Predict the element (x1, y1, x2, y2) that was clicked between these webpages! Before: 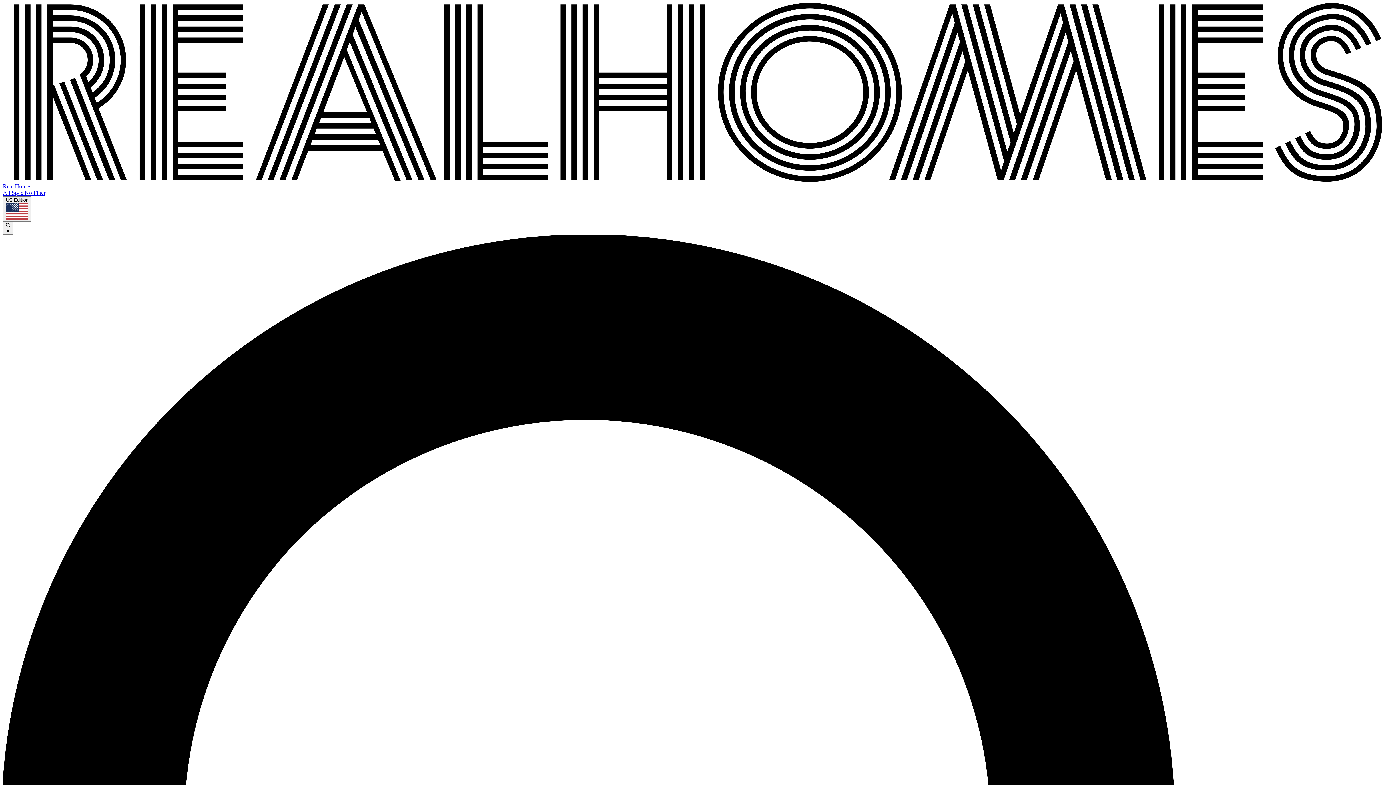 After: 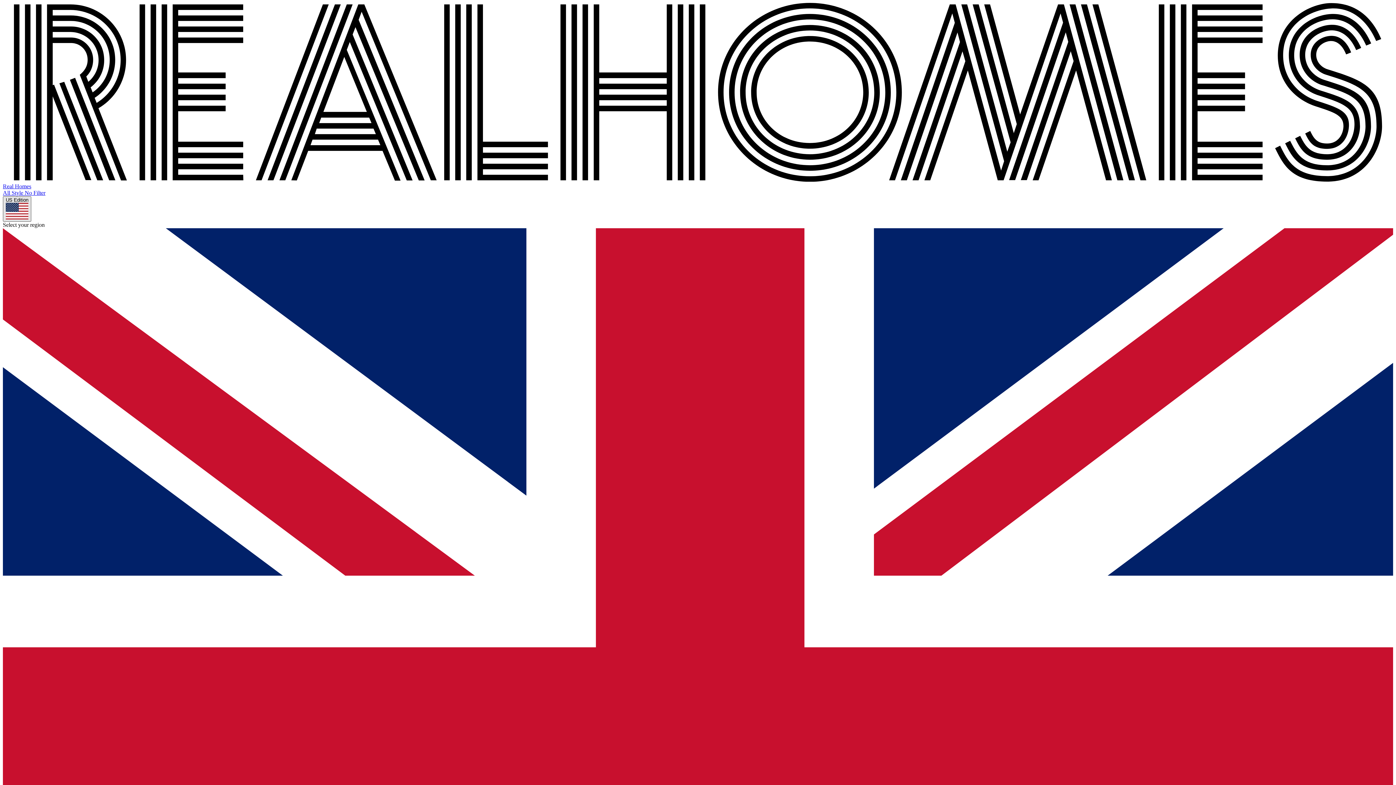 Action: bbox: (2, 196, 31, 221) label: US Edition